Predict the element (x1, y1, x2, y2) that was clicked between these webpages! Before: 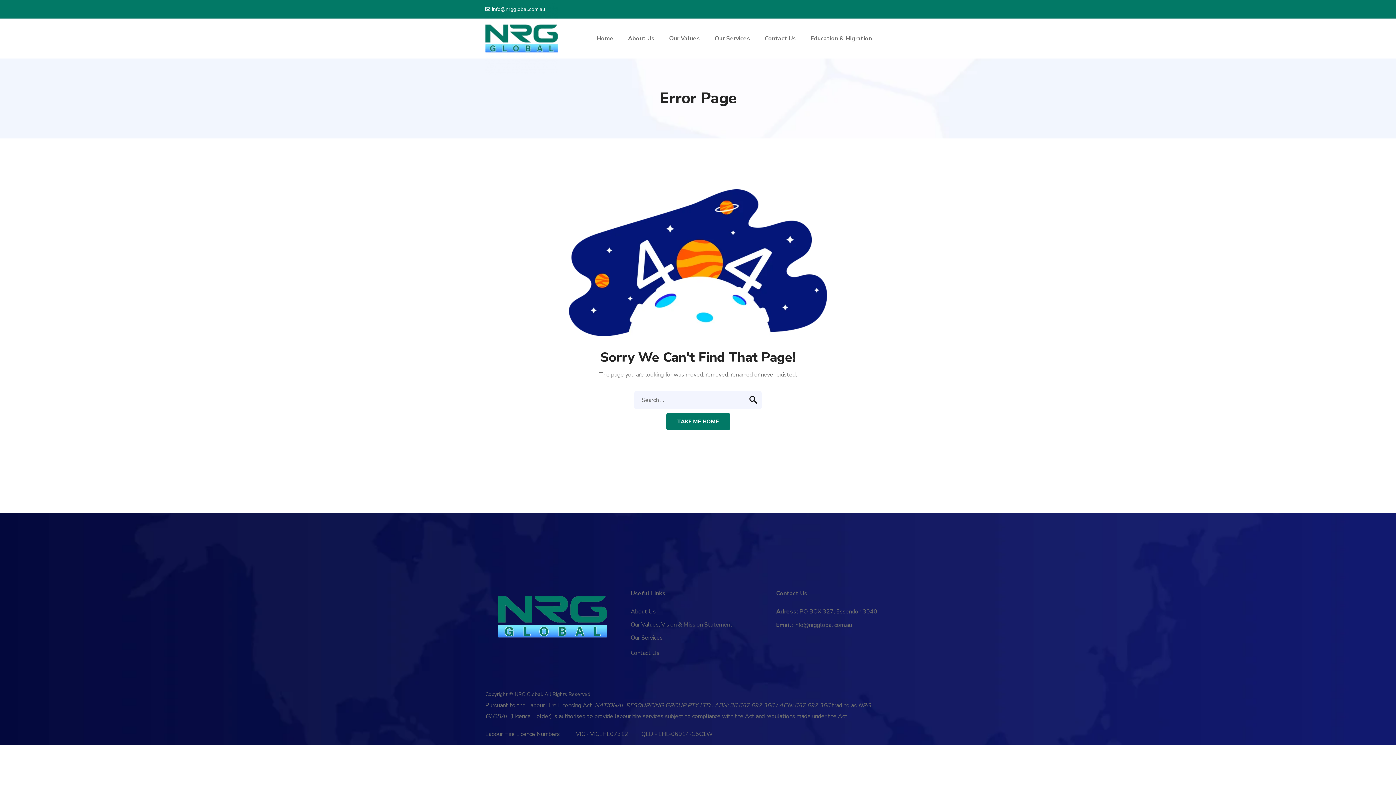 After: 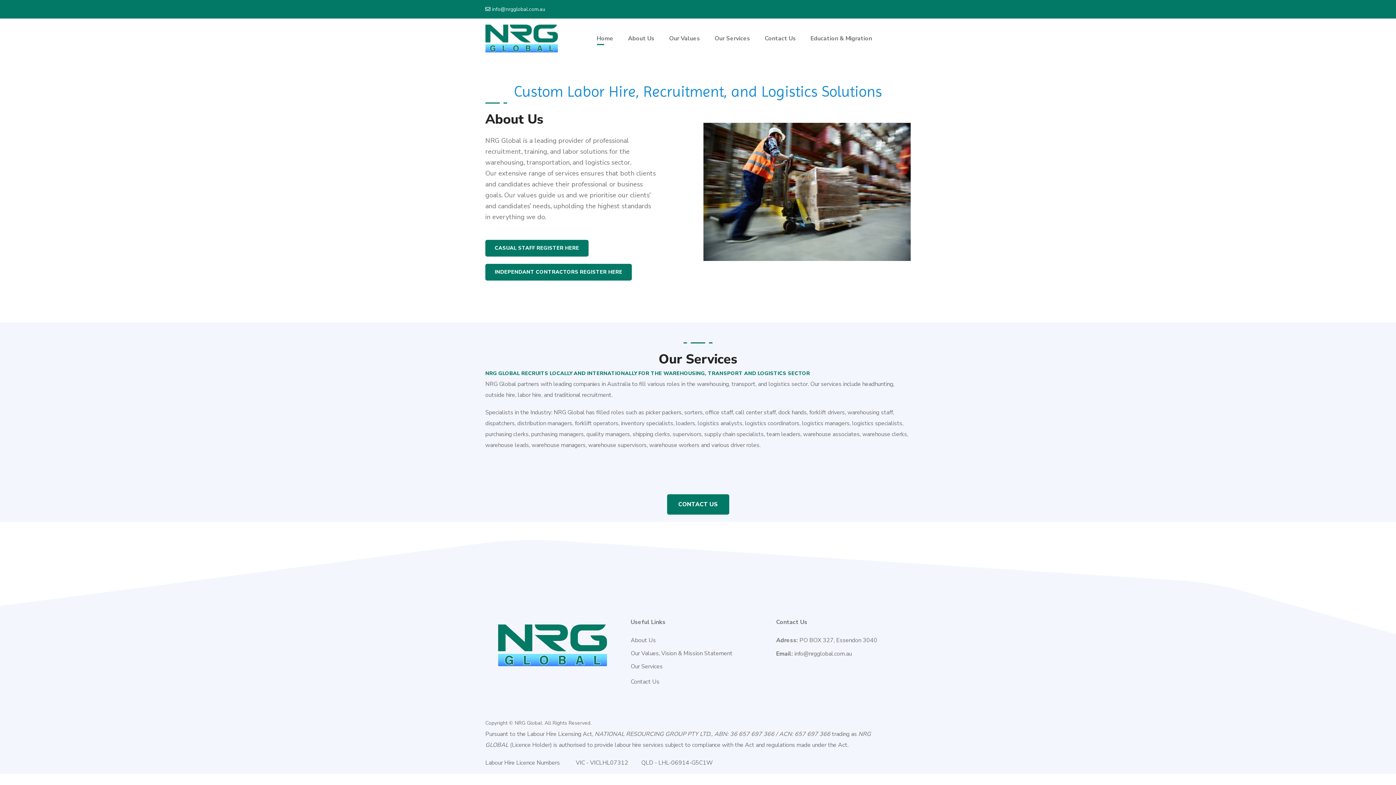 Action: bbox: (485, 34, 558, 42)